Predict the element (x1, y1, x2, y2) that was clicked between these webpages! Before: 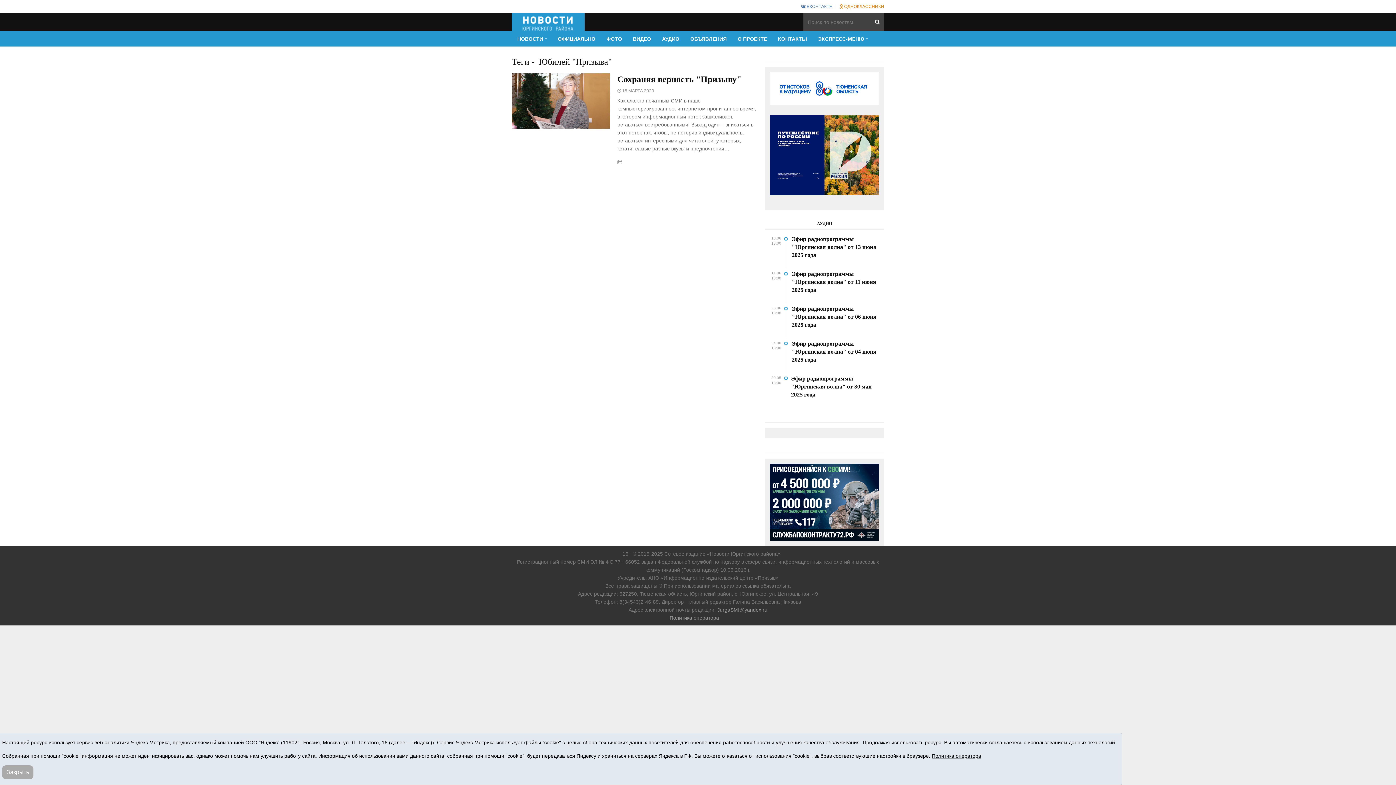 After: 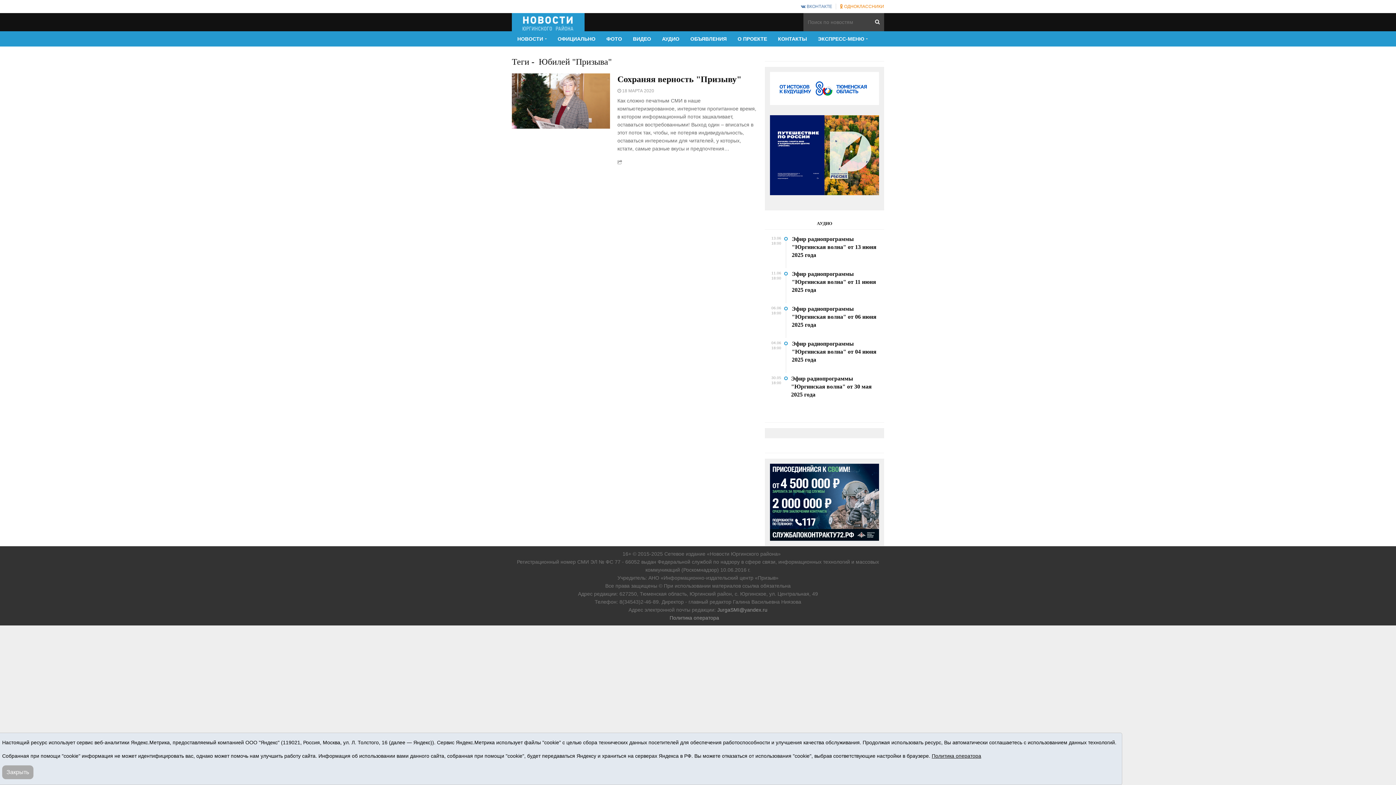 Action: label:  ВКОНТАКТЕ bbox: (797, 3, 836, 9)